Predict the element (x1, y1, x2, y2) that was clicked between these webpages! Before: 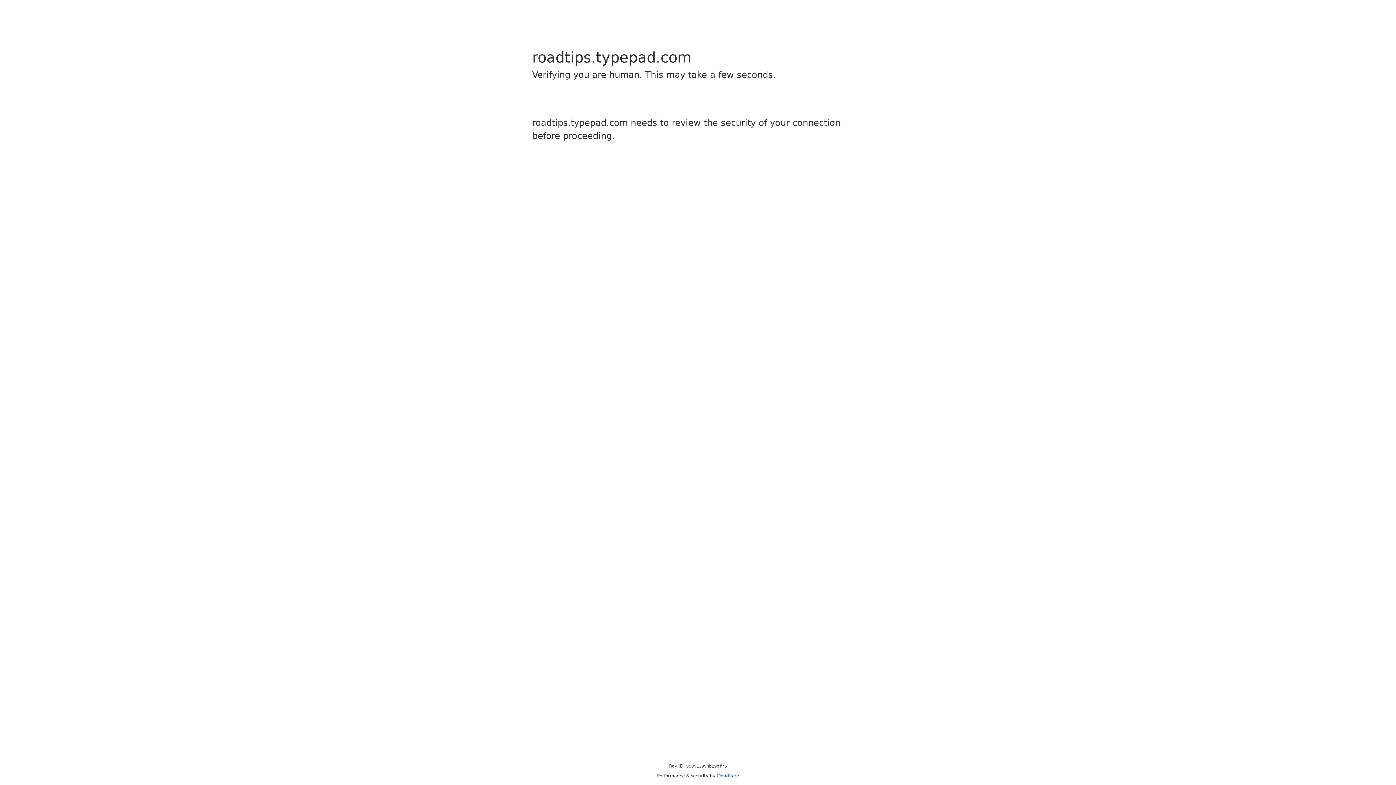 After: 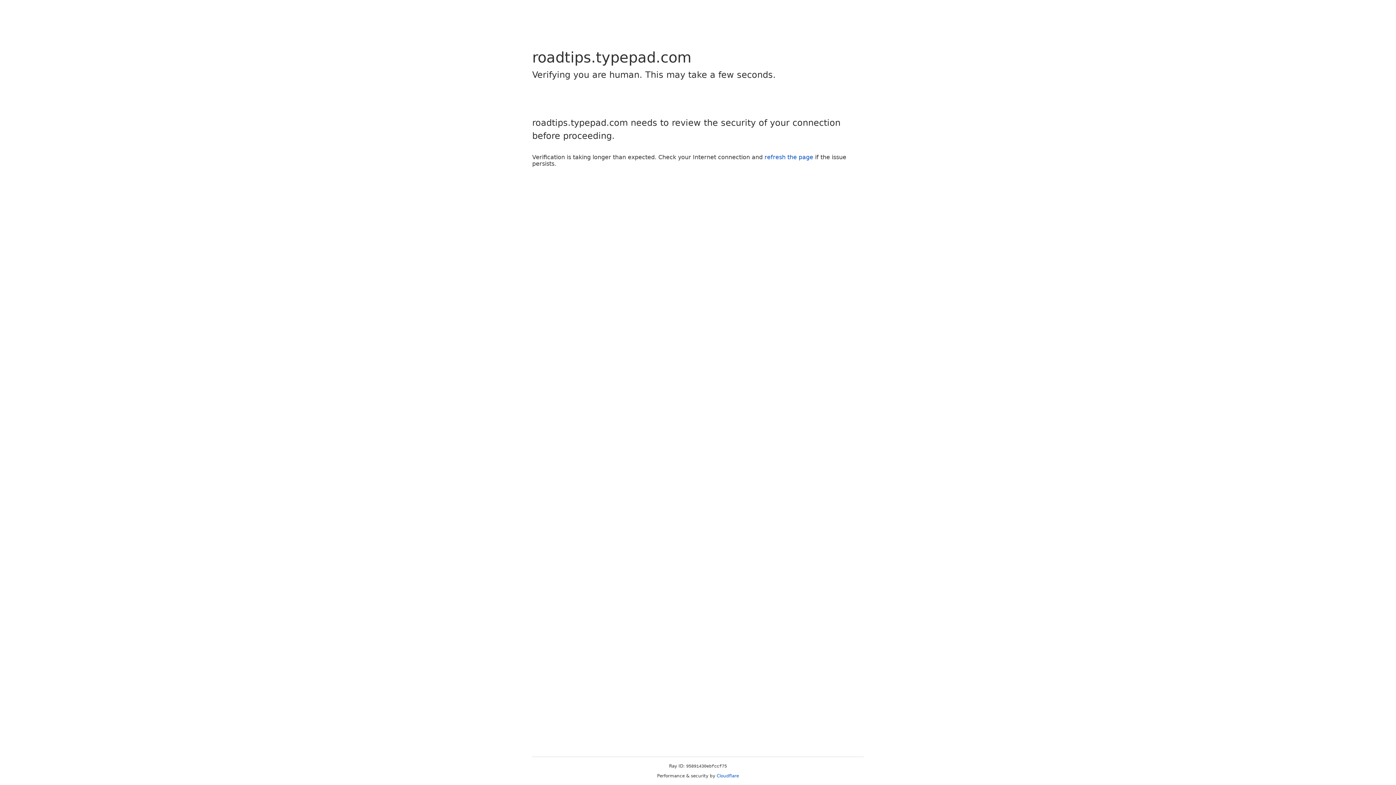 Action: bbox: (716, 773, 739, 778) label: Cloudflare